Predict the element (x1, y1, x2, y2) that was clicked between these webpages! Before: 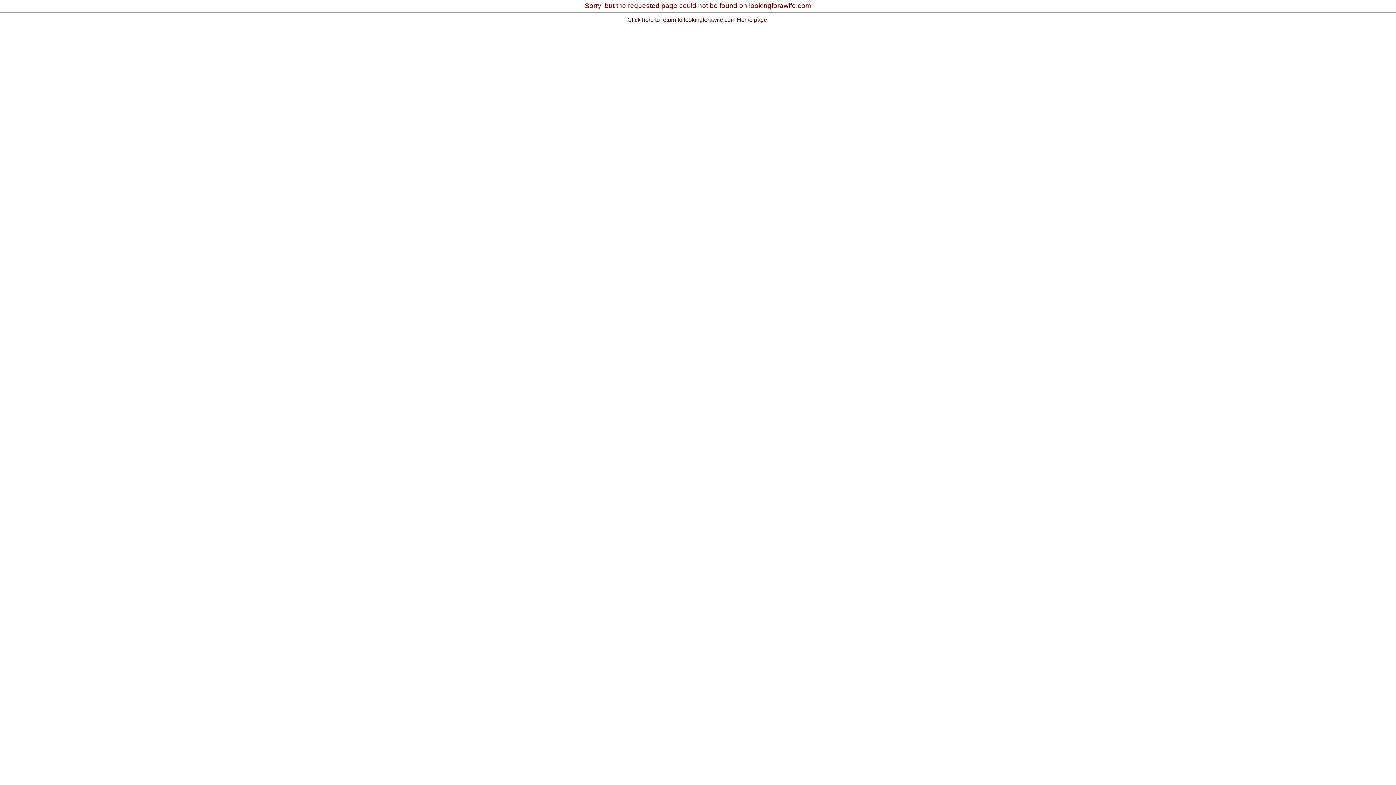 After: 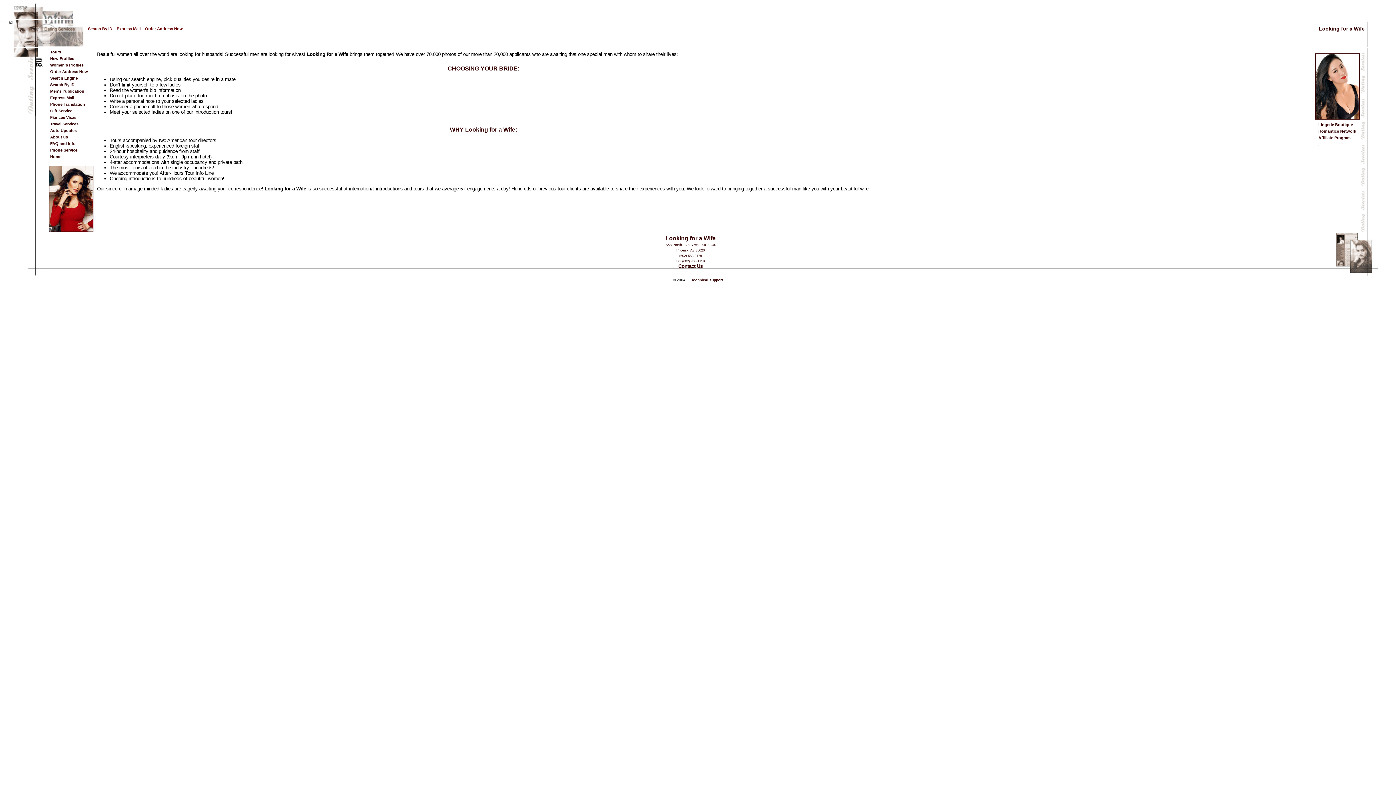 Action: bbox: (0, 16, 1396, 23) label: Click here to return to lookingforawife.com Home page.